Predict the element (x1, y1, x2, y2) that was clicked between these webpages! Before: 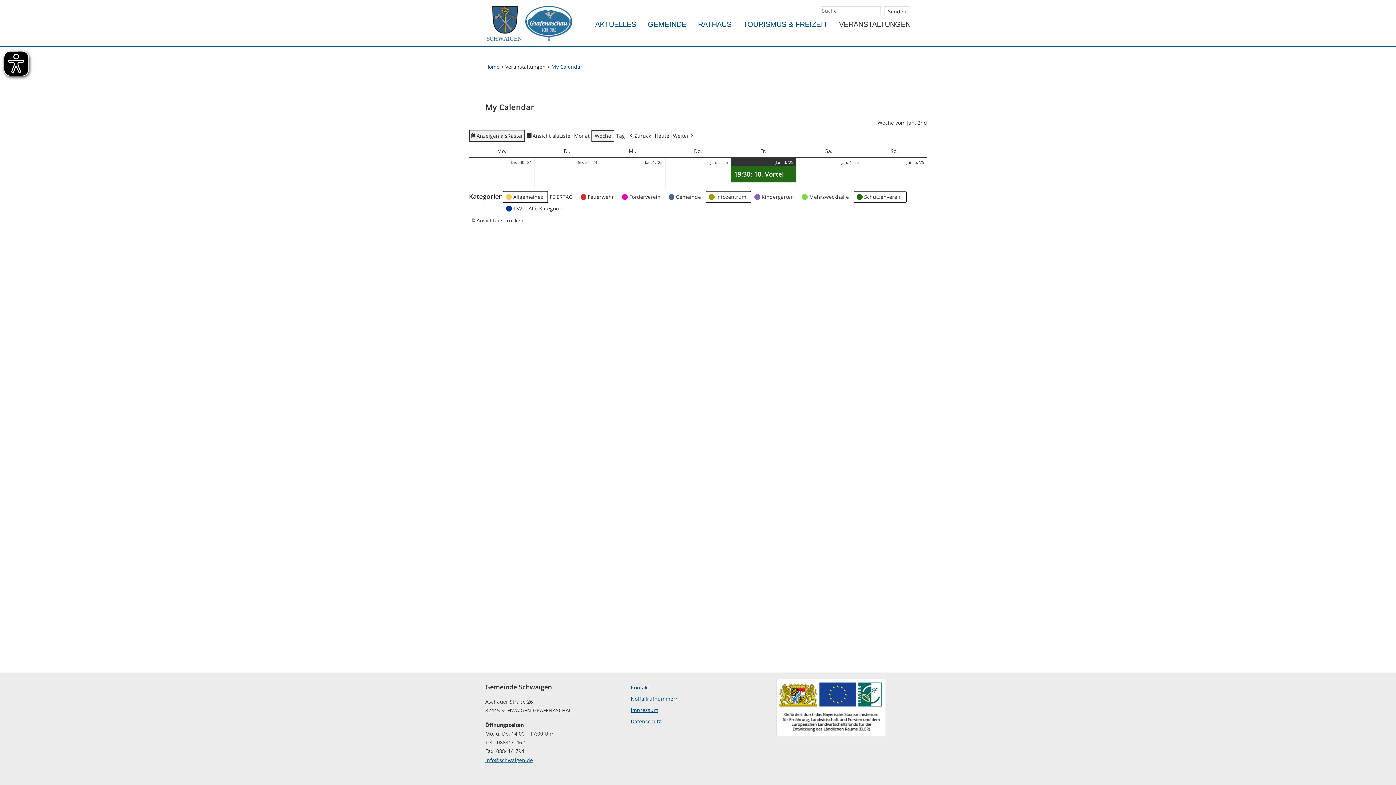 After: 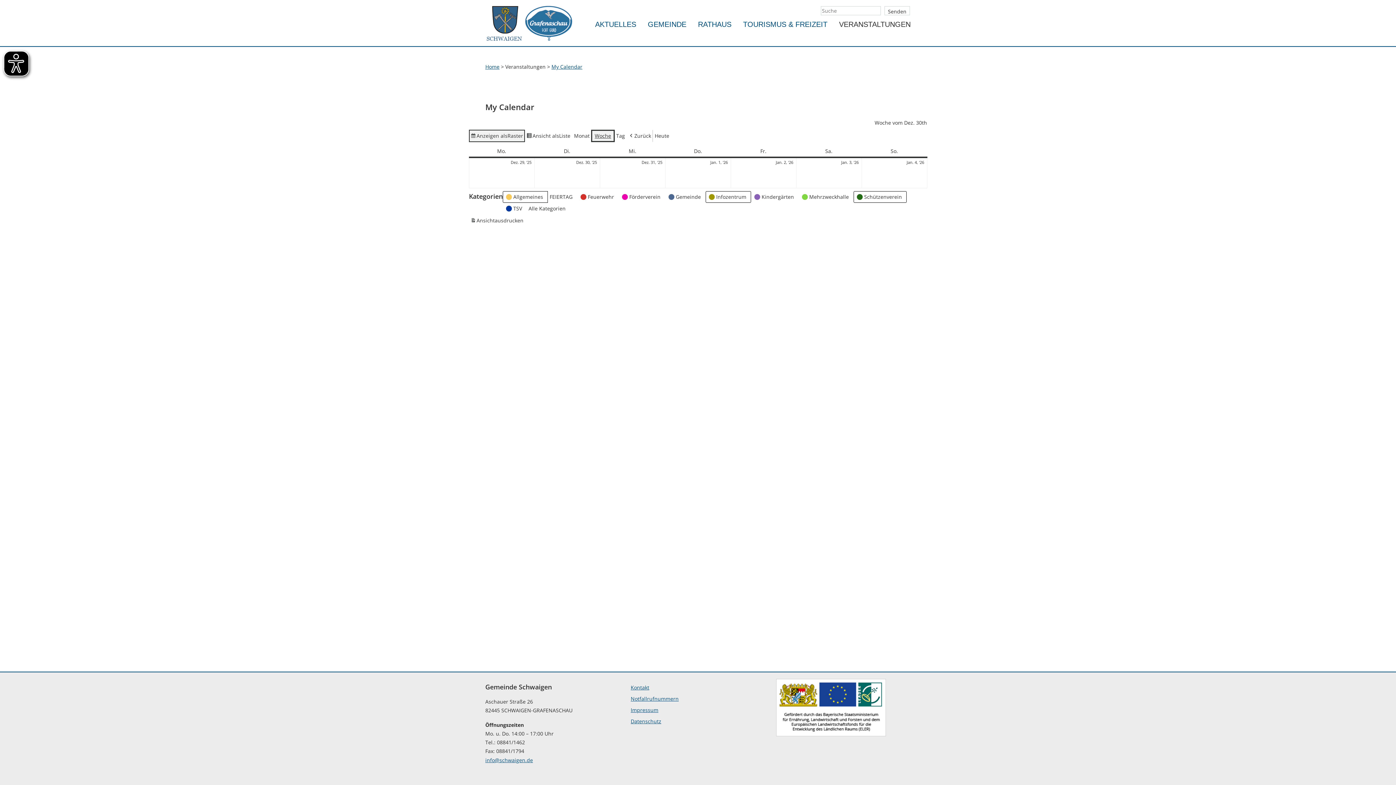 Action: label: Woche bbox: (591, 130, 614, 141)